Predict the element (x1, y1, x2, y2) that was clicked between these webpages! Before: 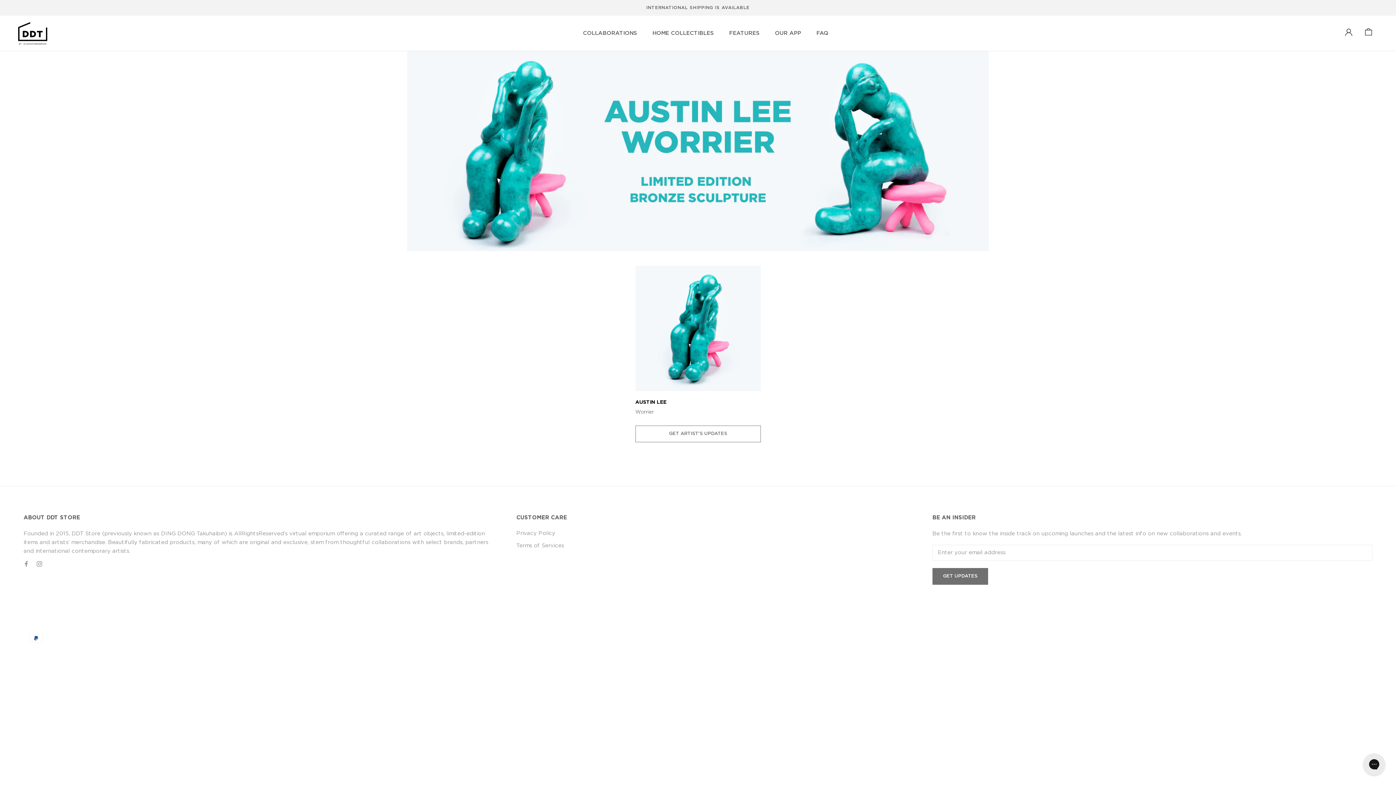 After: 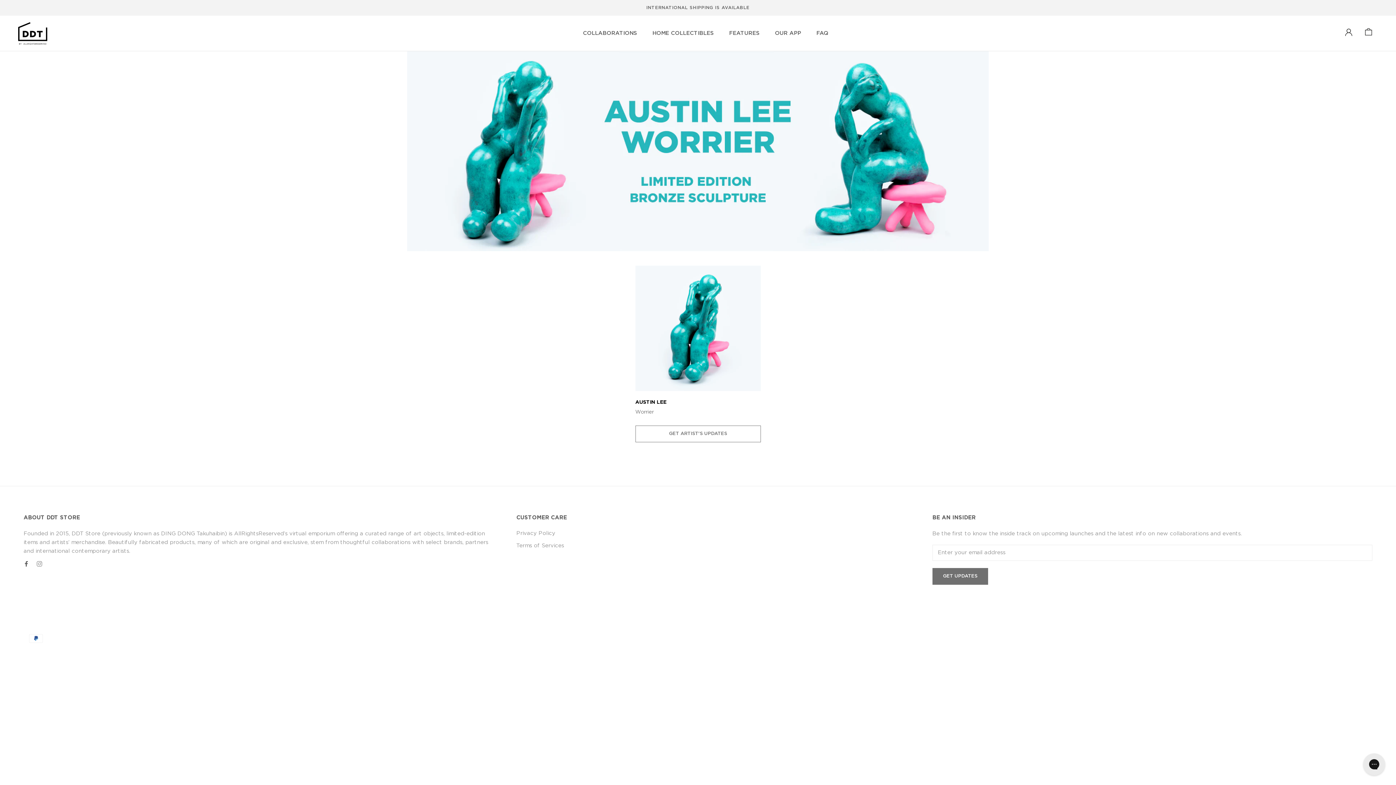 Action: bbox: (23, 559, 29, 568) label: Facebook